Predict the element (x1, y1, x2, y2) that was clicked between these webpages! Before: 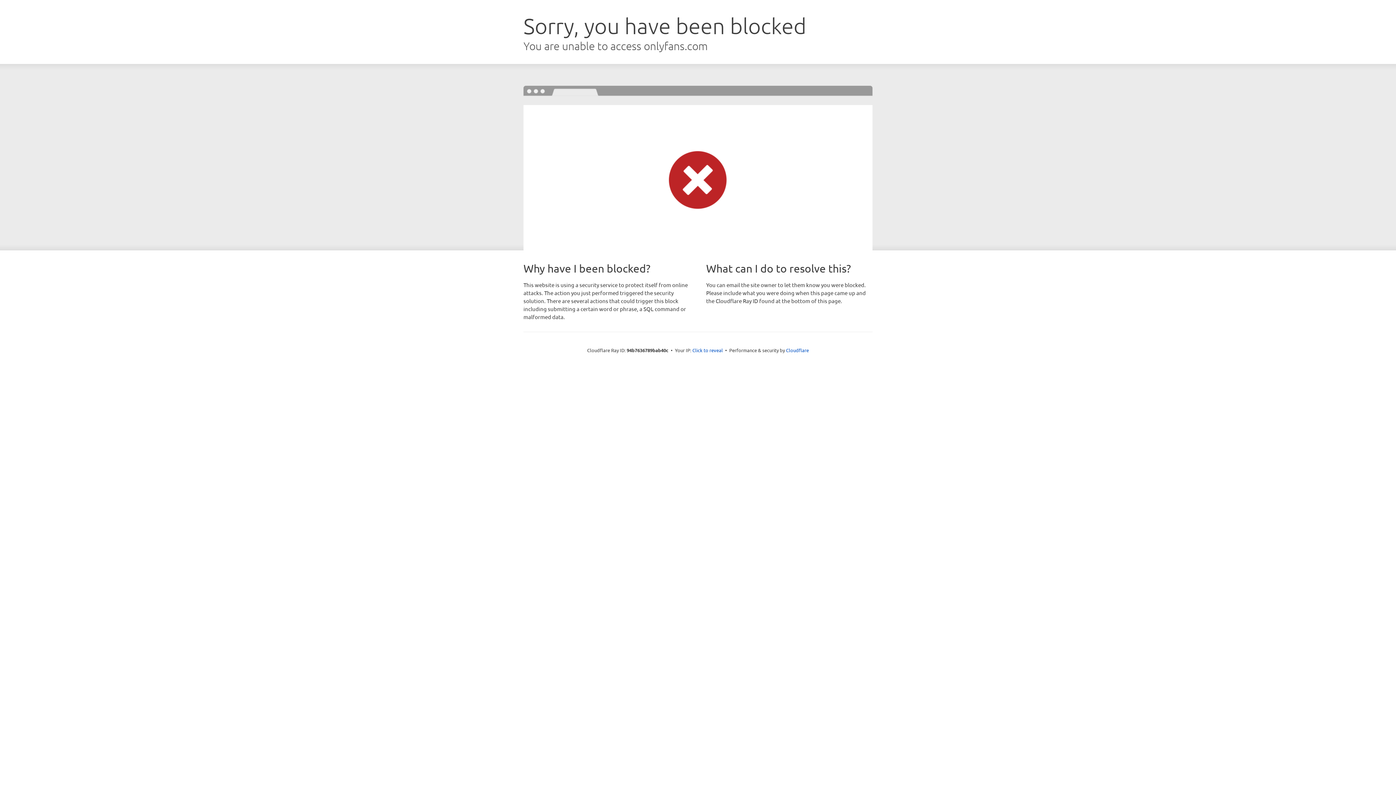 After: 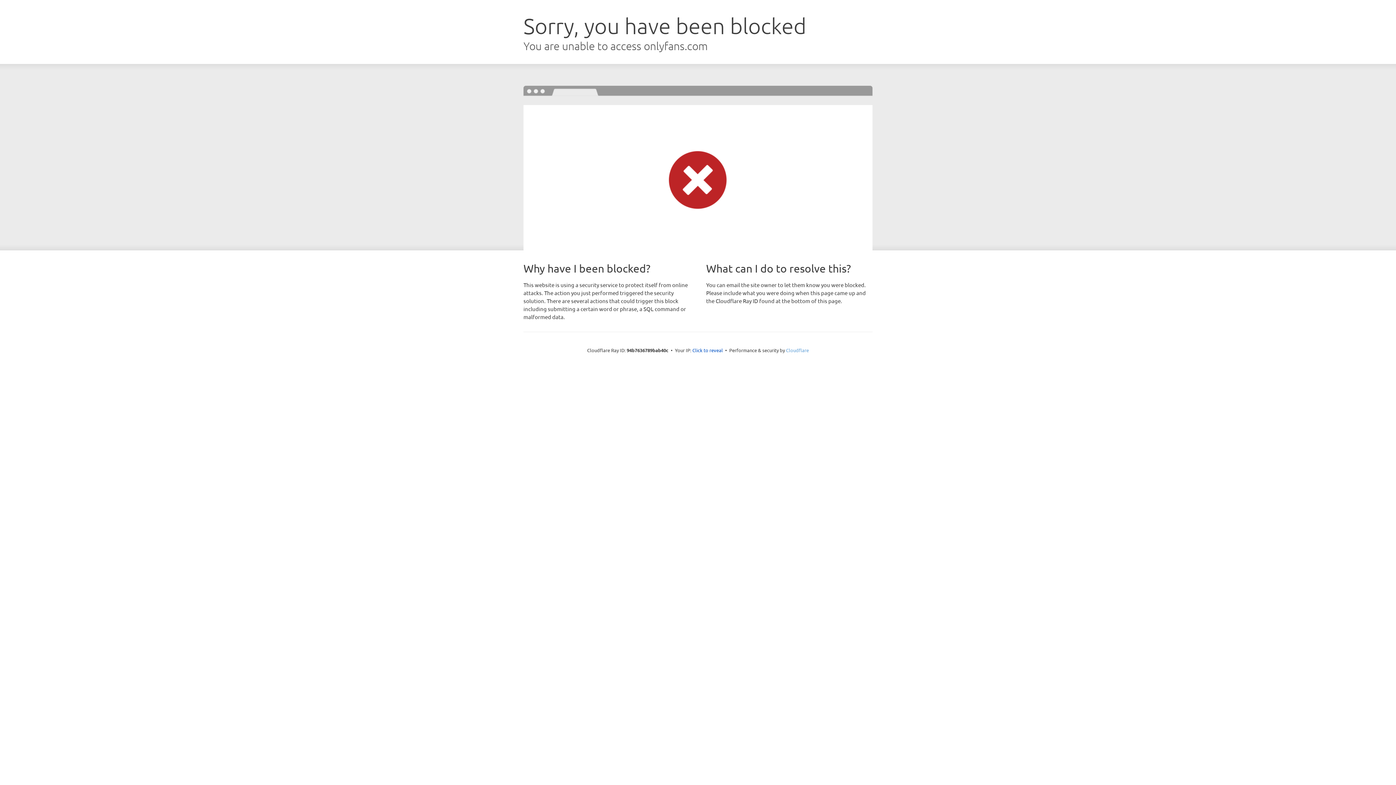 Action: bbox: (786, 347, 809, 353) label: Cloudflare